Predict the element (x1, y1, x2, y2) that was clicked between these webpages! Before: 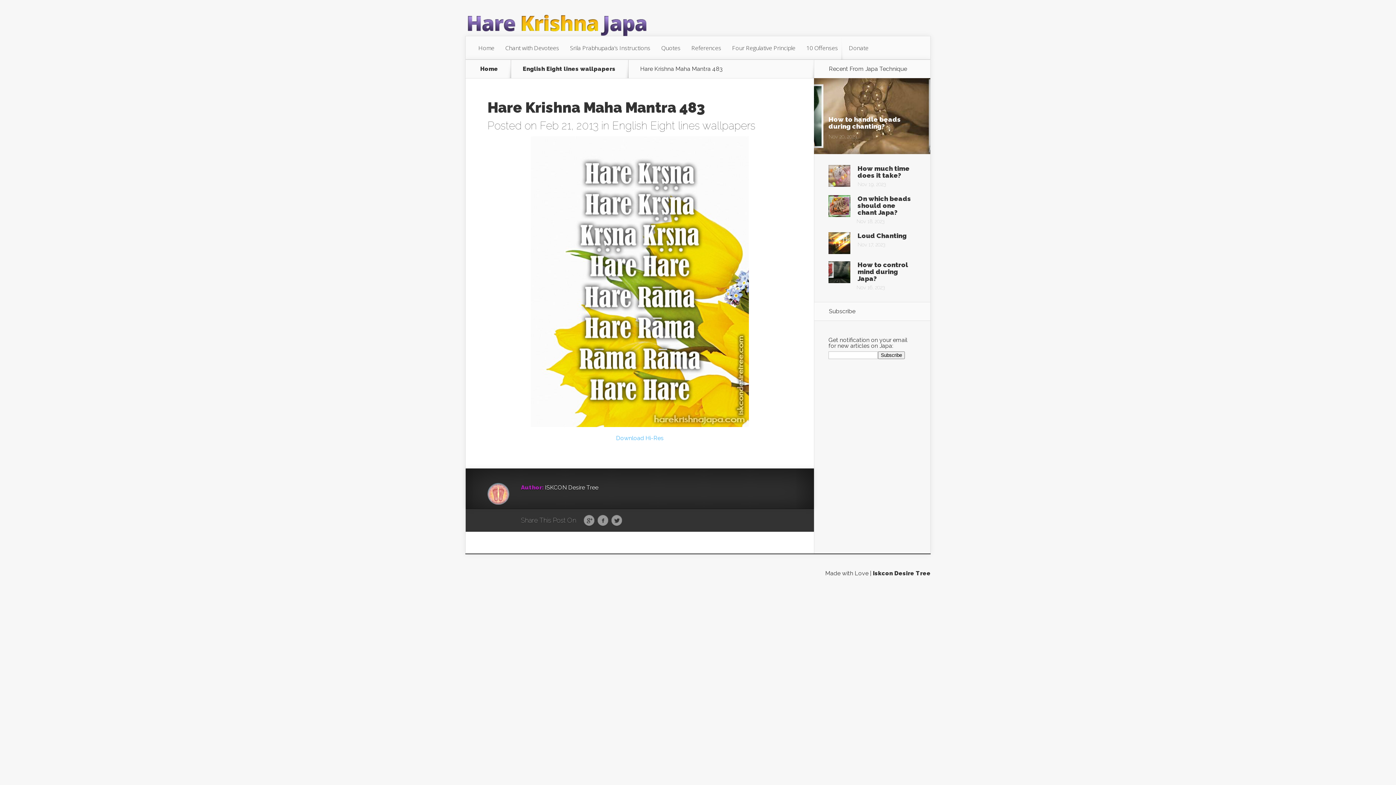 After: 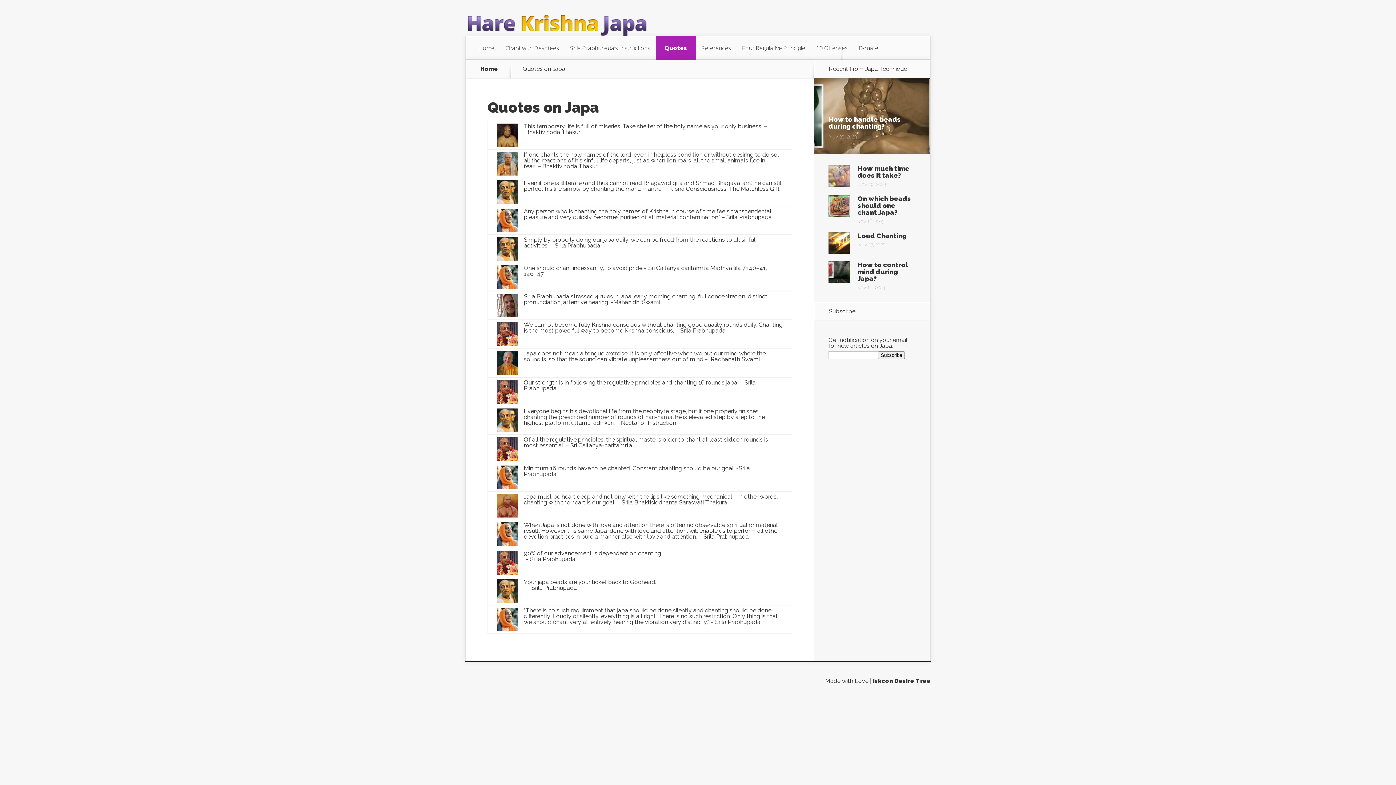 Action: bbox: (656, 36, 686, 59) label: Quotes